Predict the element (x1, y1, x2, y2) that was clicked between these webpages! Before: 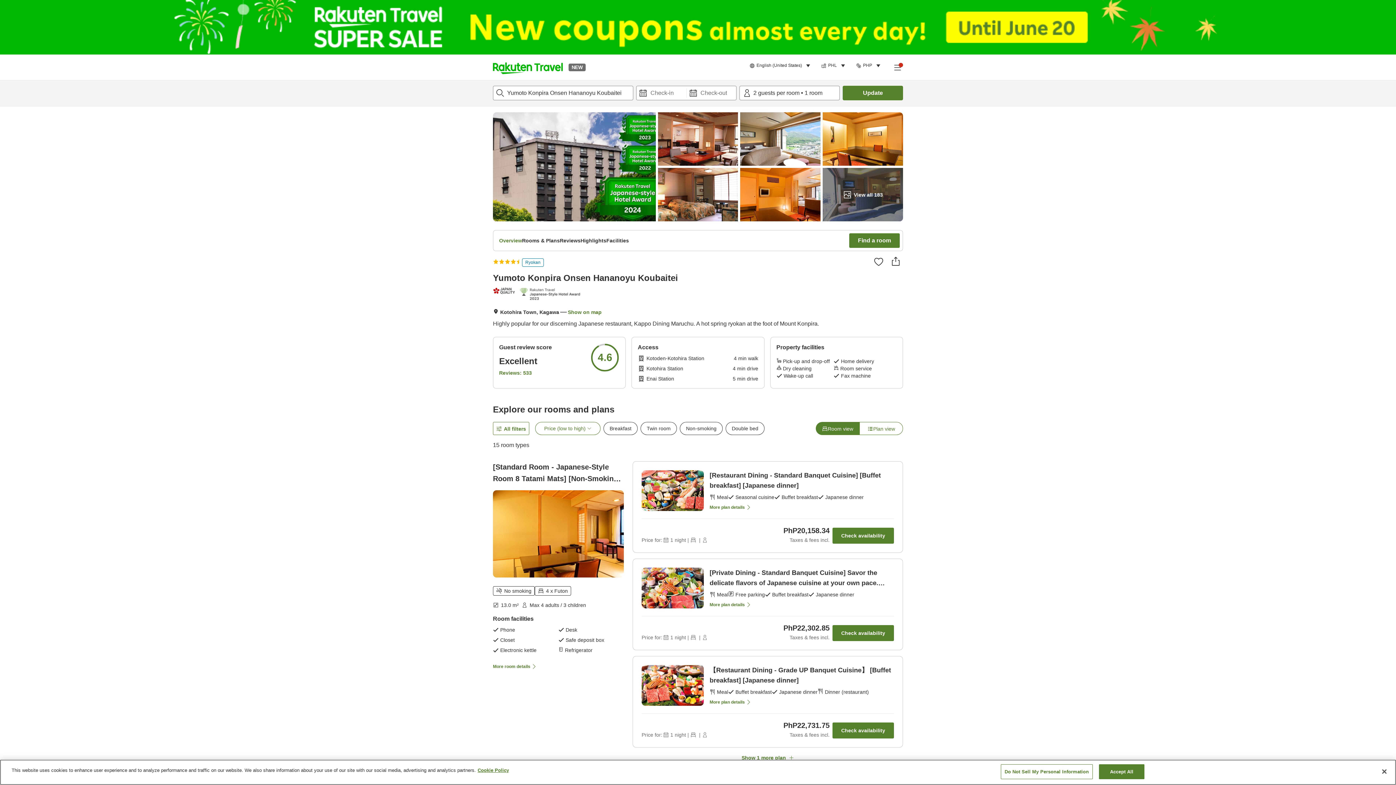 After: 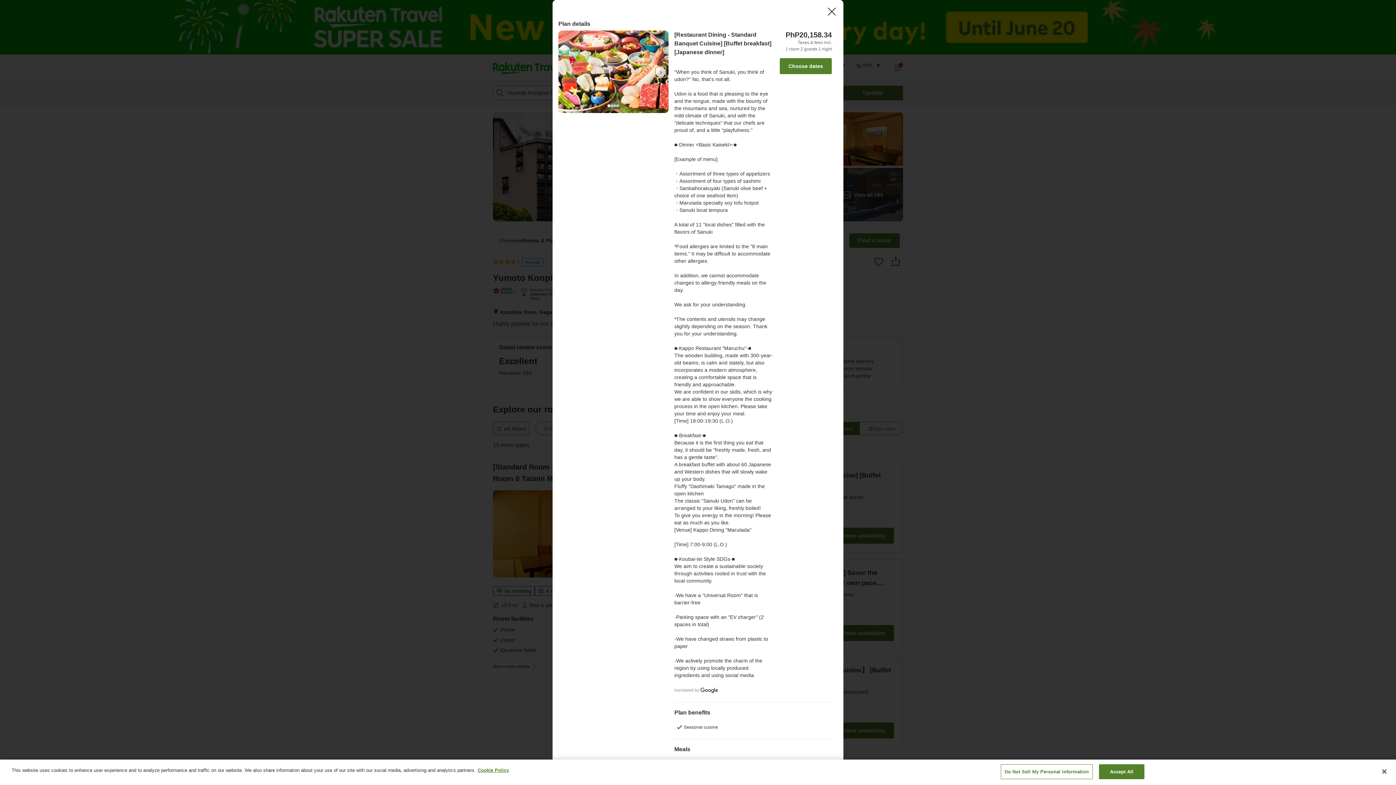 Action: label: More plan details bbox: (709, 501, 751, 511)